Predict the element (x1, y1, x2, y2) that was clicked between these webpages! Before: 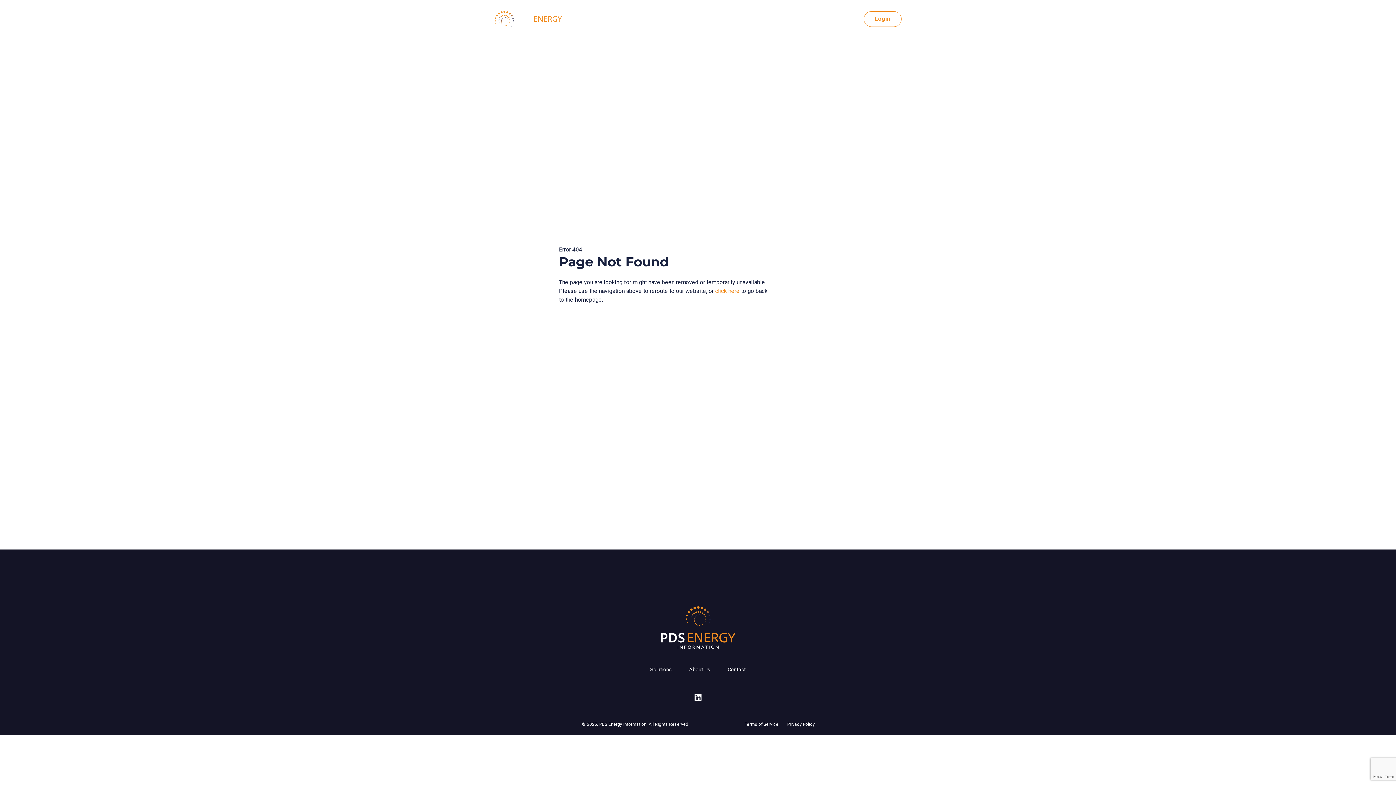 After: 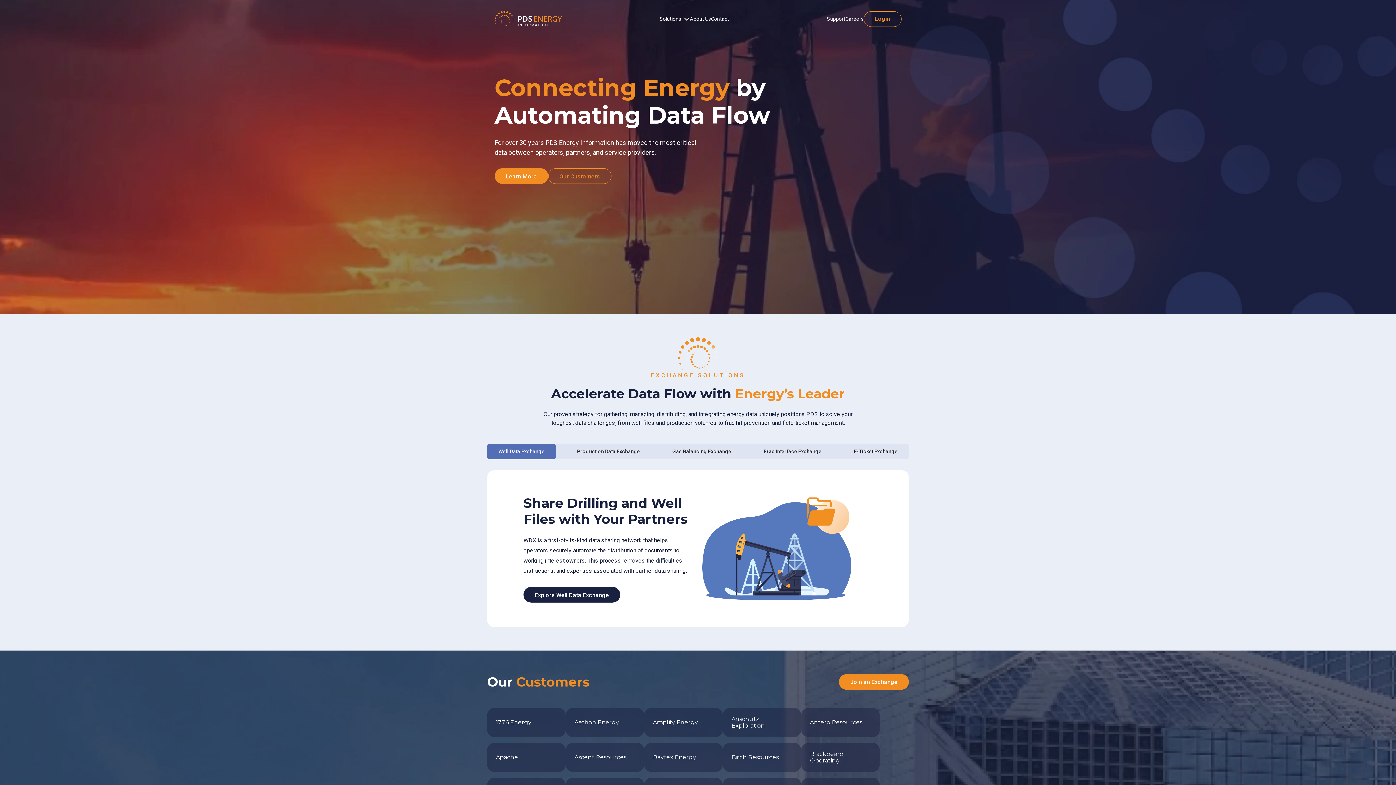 Action: bbox: (660, 624, 735, 630)